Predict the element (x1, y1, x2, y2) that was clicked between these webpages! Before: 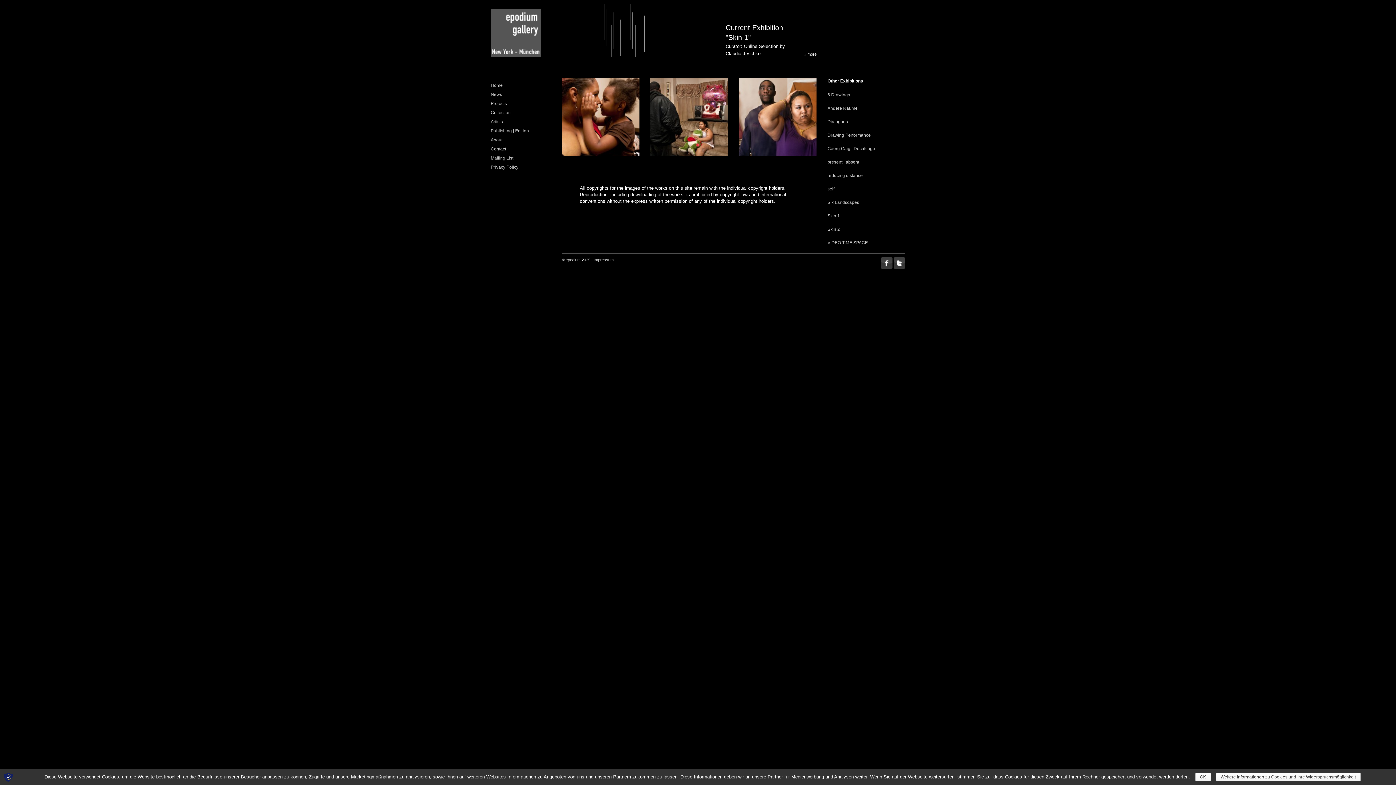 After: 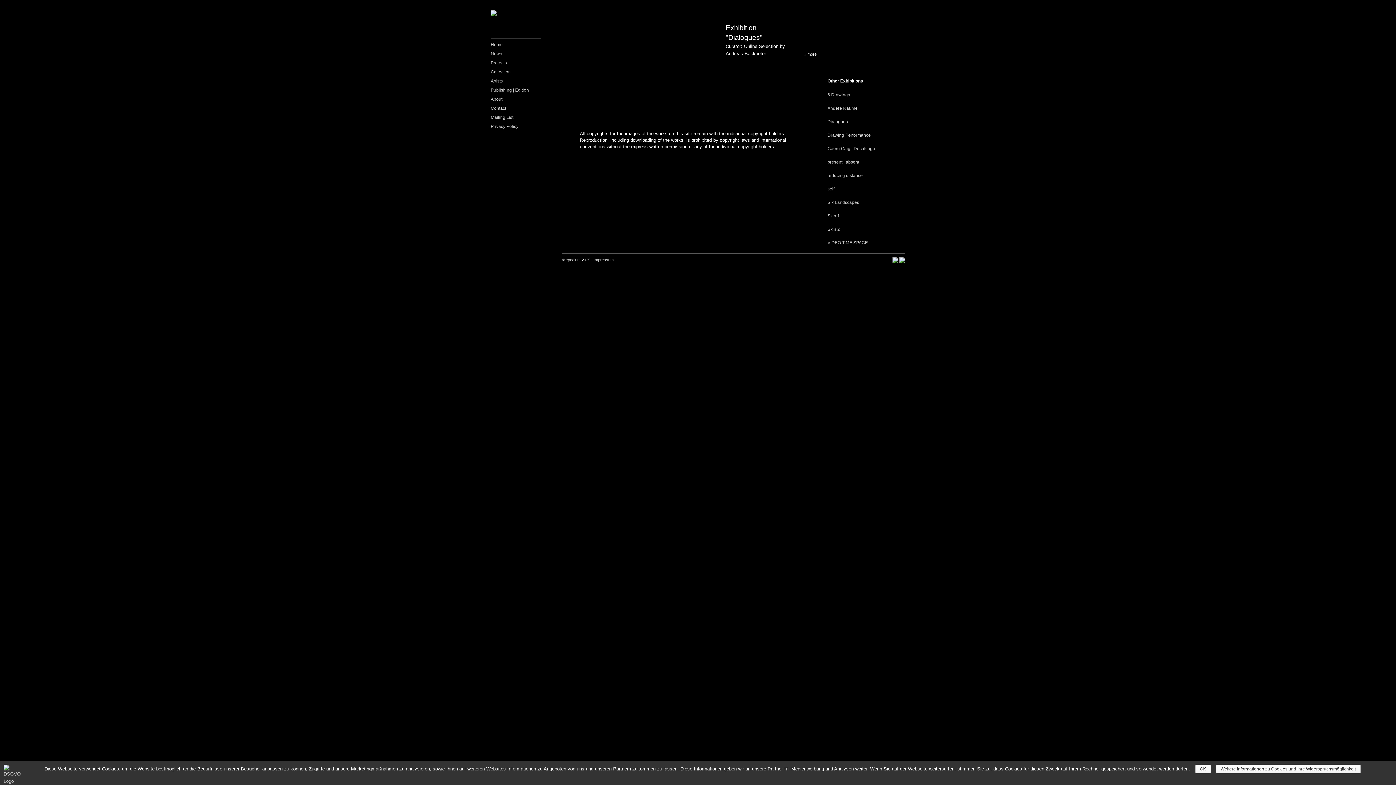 Action: label: Dialogues bbox: (827, 119, 848, 124)